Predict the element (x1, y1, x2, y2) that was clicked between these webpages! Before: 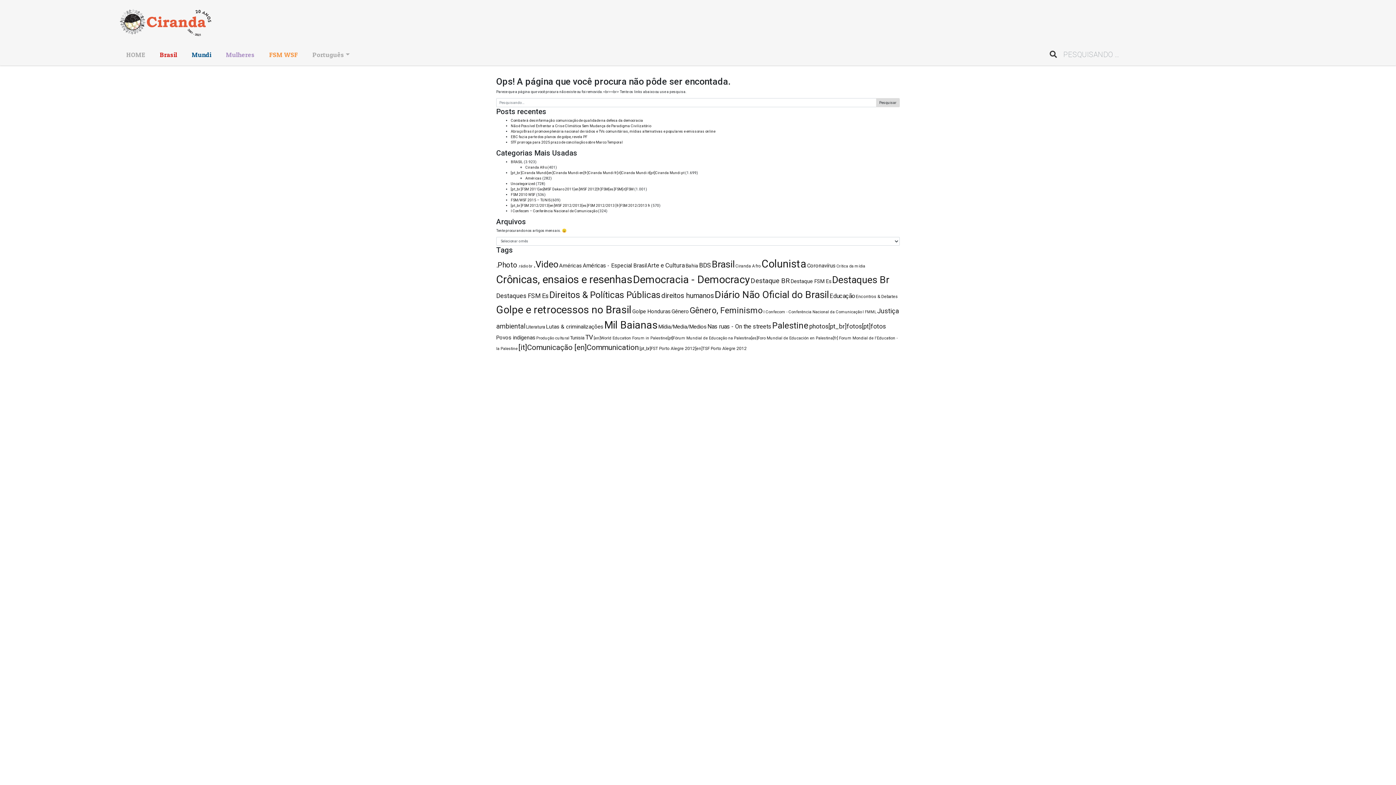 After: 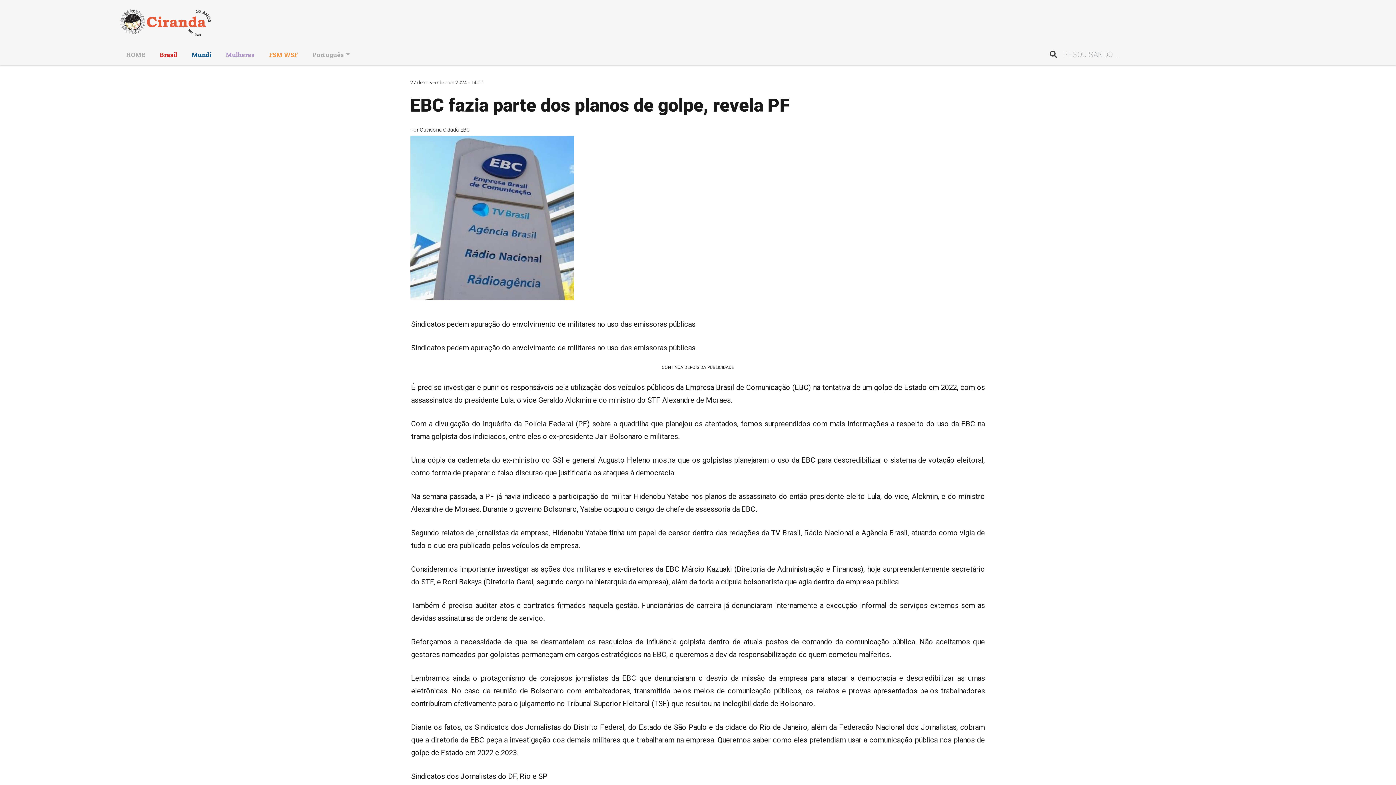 Action: bbox: (510, 134, 587, 138) label: EBC fazia parte dos planos de golpe, revela PF